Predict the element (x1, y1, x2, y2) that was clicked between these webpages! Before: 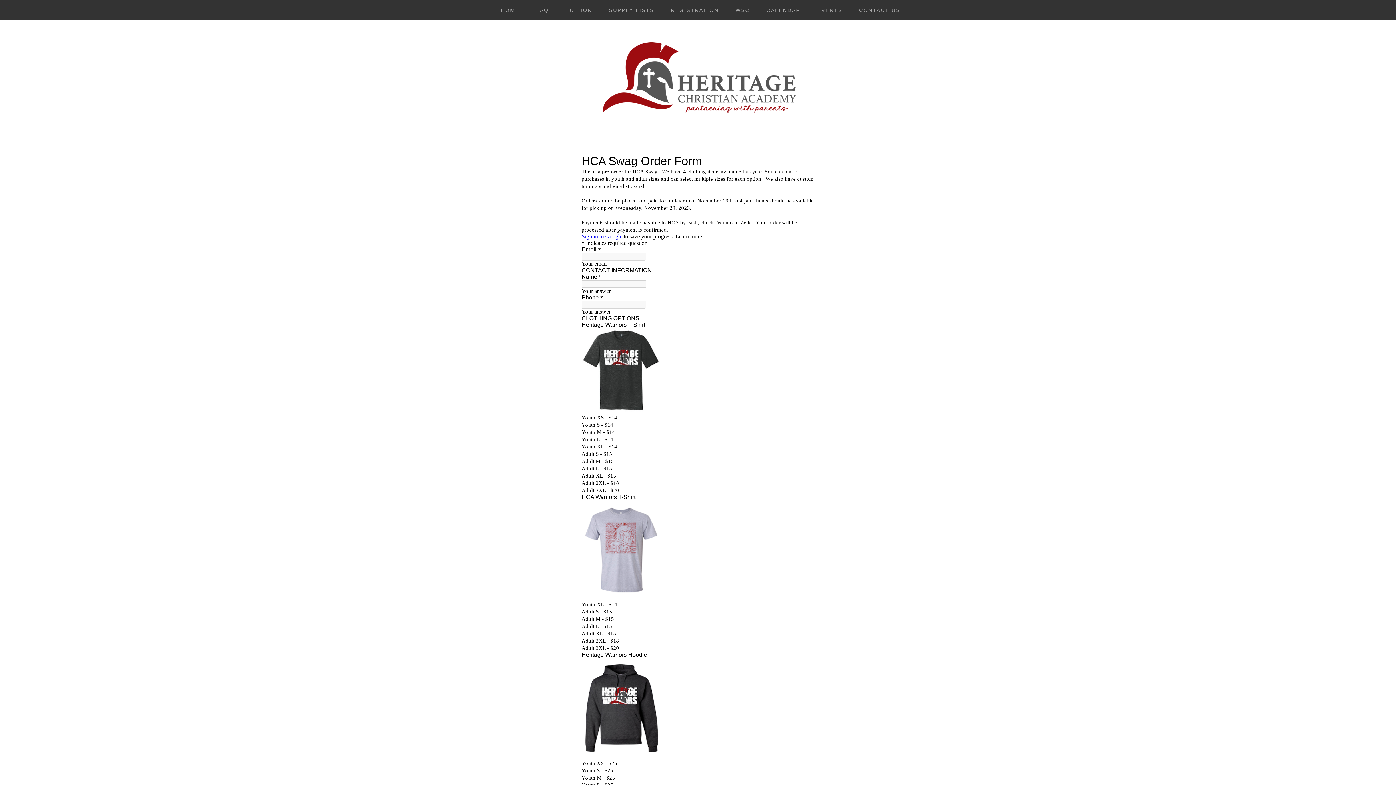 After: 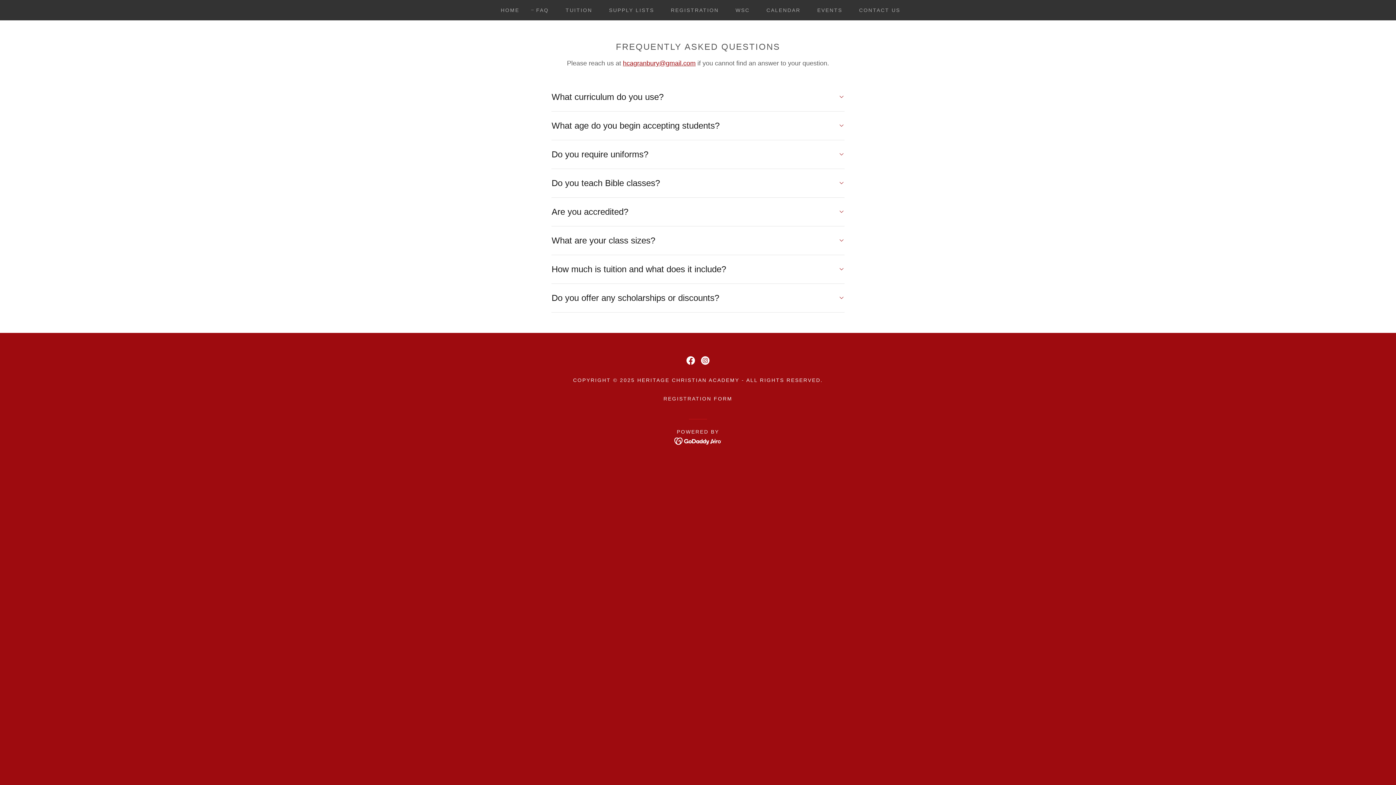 Action: bbox: (529, 3, 551, 16) label: FAQ